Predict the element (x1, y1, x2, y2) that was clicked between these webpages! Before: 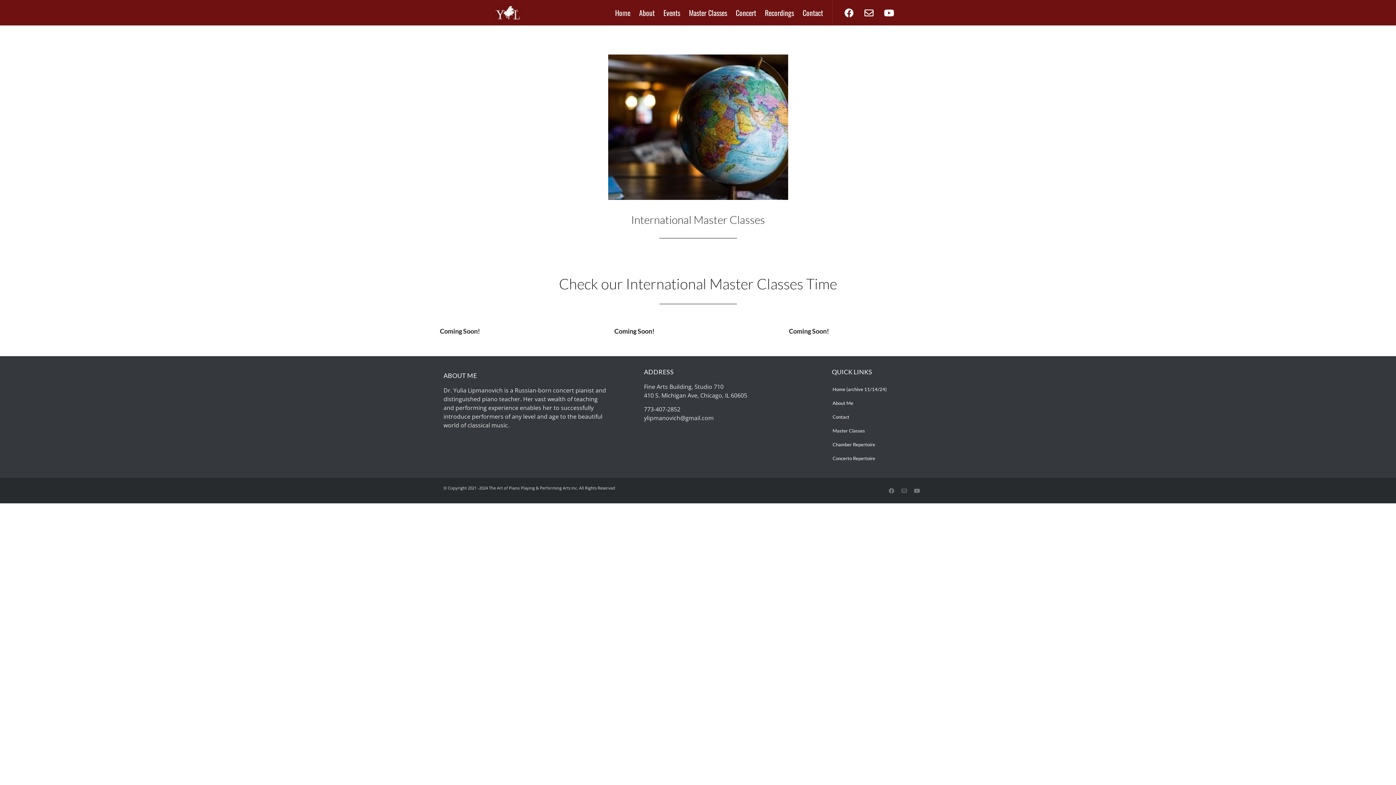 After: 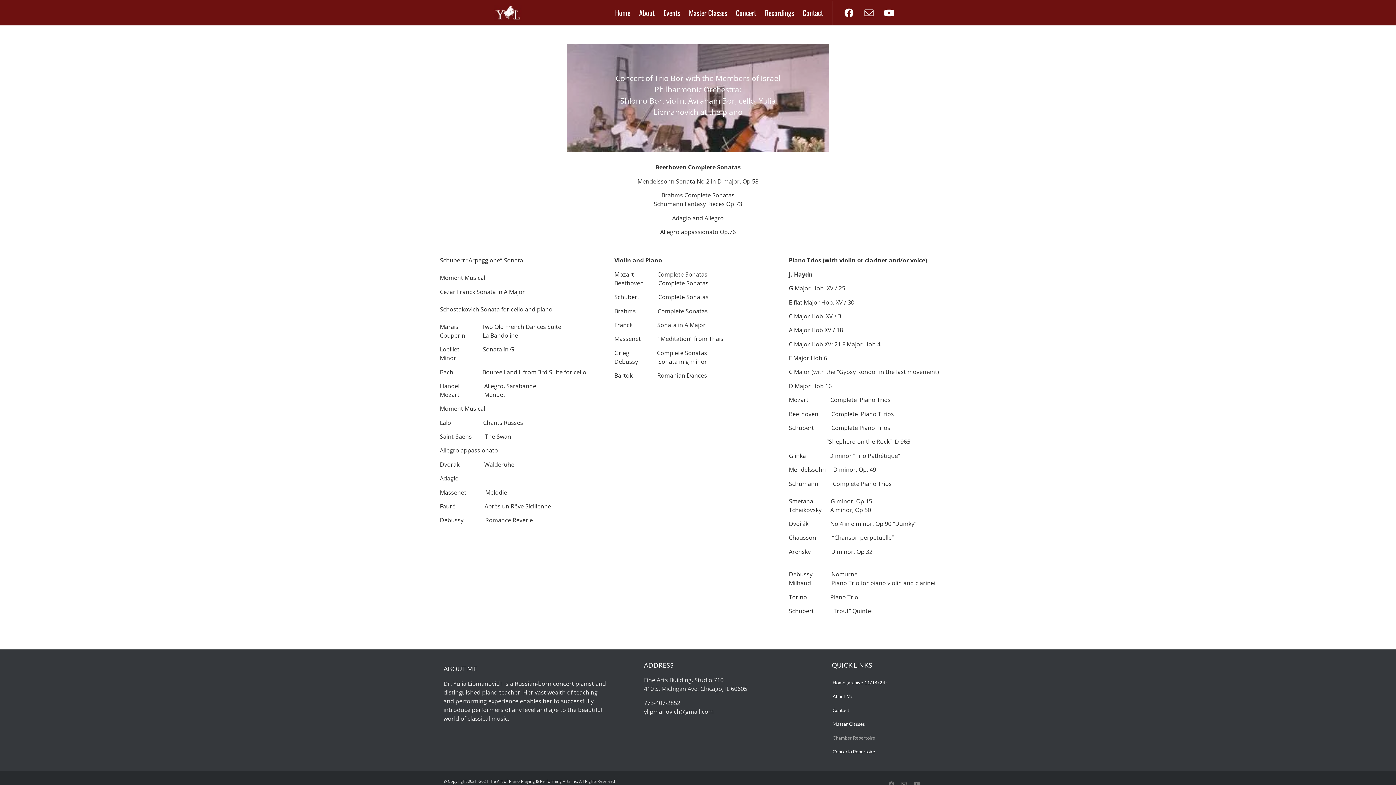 Action: label: Chamber Repertoire bbox: (825, 437, 954, 451)